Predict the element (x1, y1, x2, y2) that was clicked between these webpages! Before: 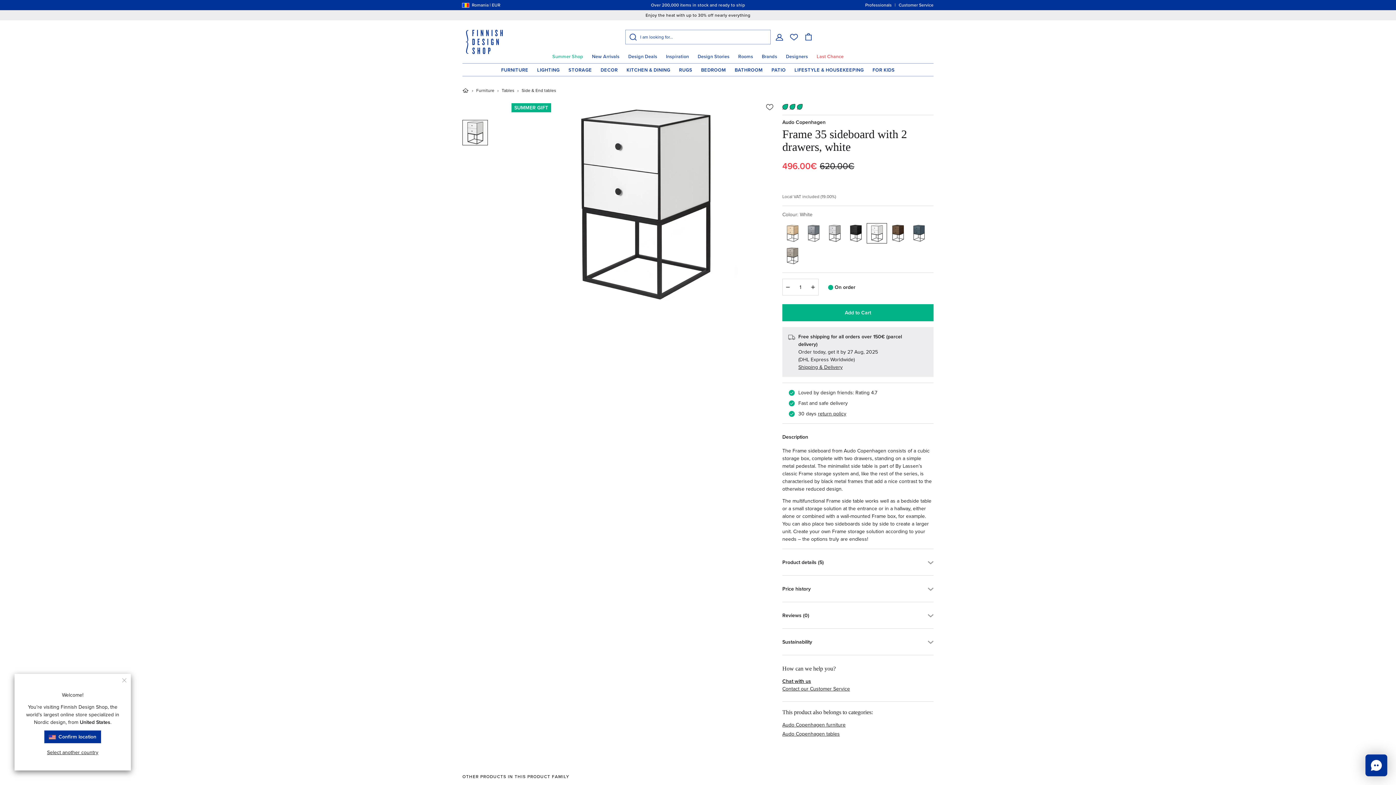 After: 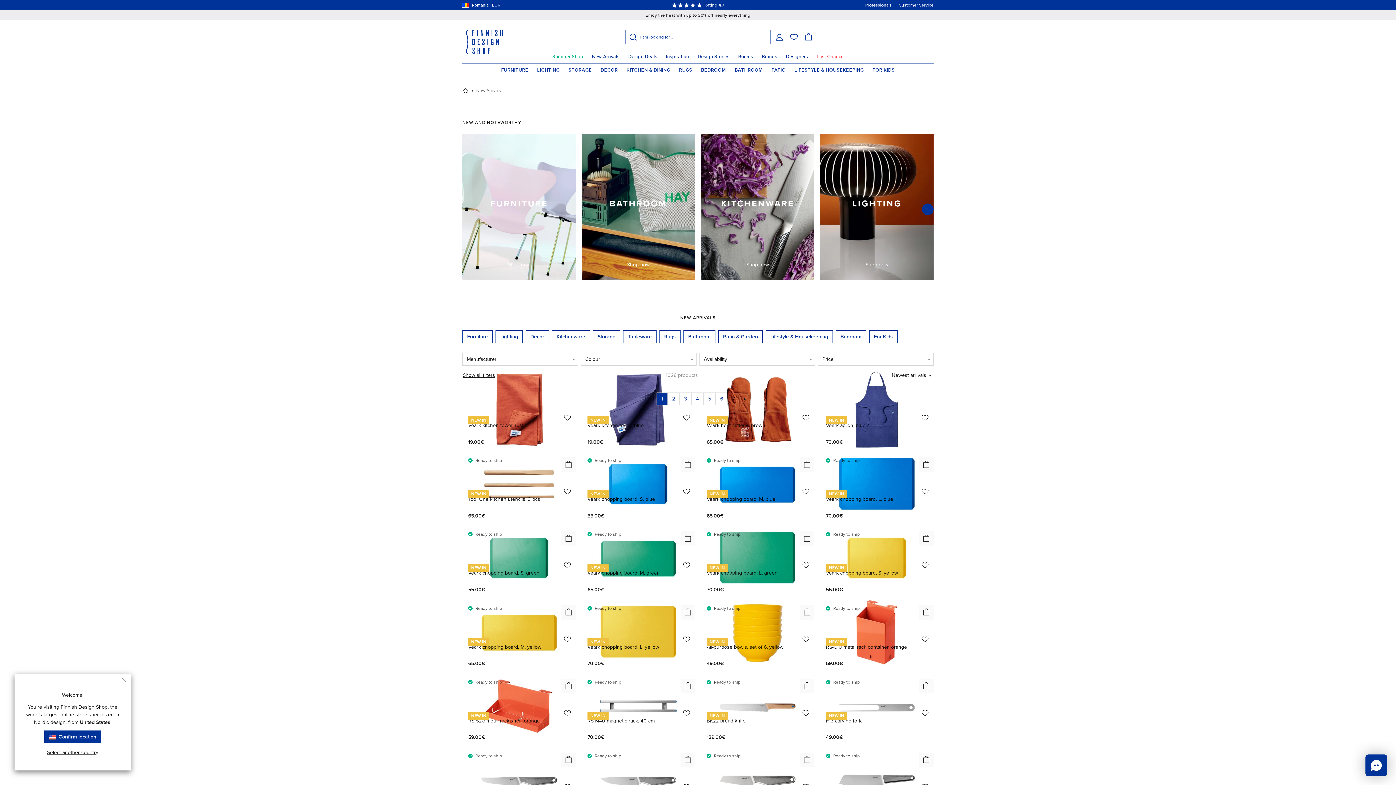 Action: bbox: (587, 50, 624, 63) label: New Arrivals